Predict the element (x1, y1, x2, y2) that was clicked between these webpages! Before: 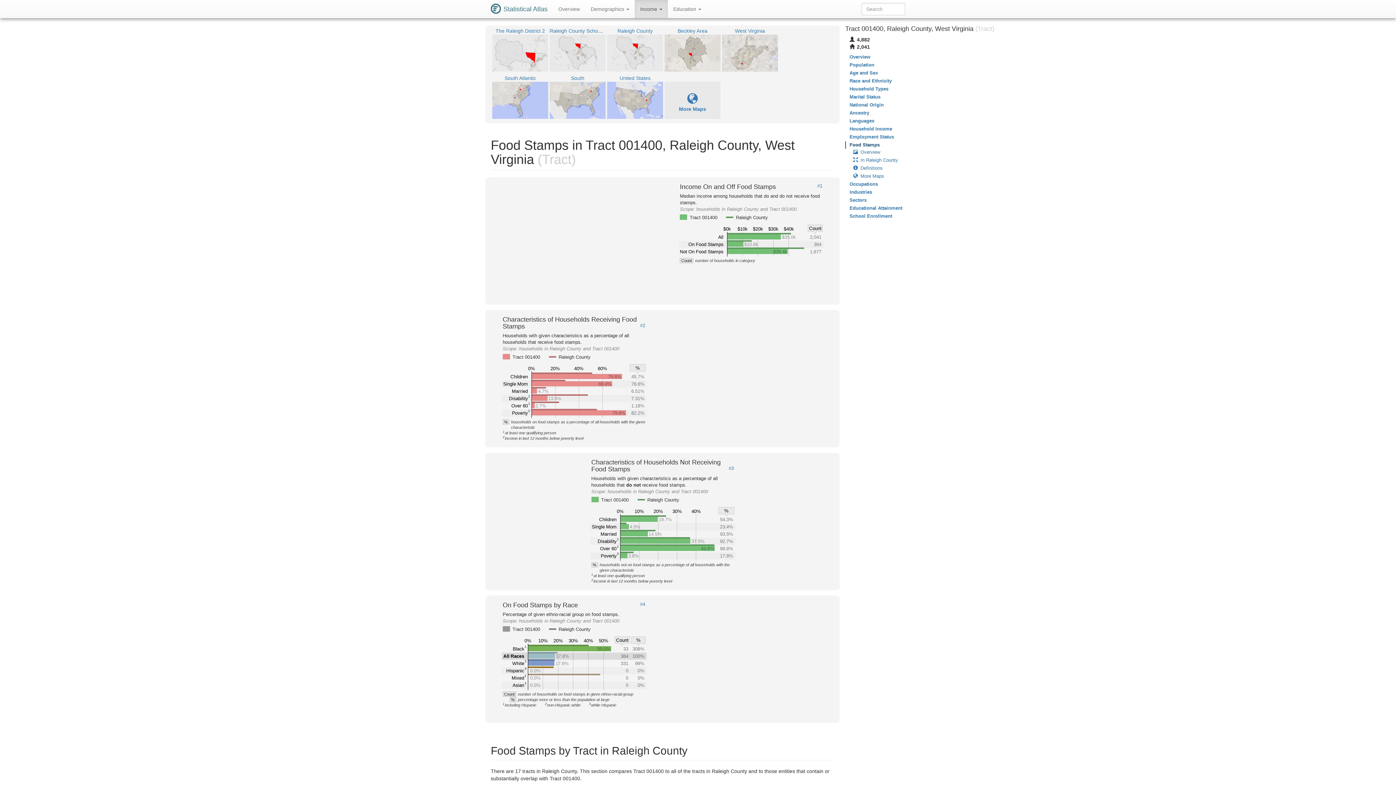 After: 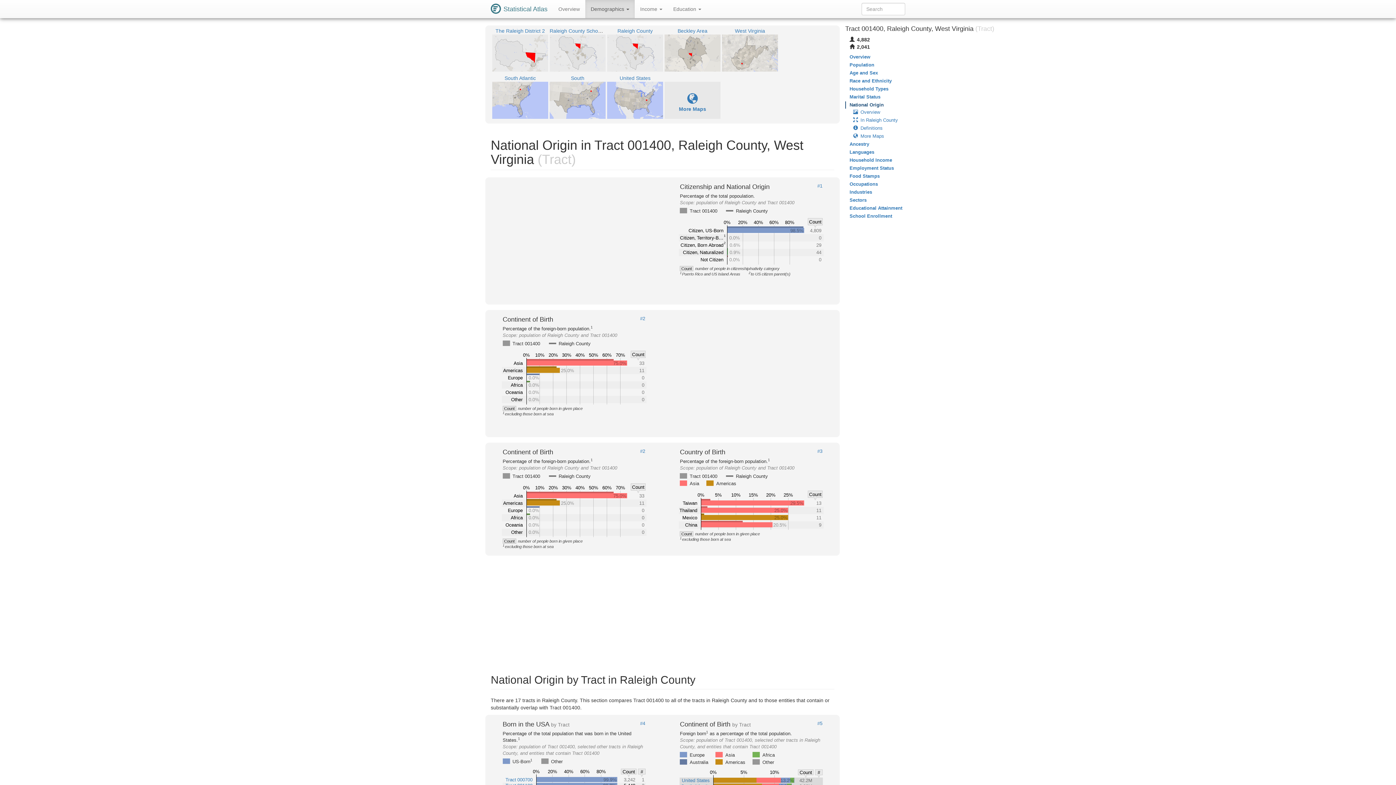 Action: label: National Origin bbox: (845, 101, 994, 108)